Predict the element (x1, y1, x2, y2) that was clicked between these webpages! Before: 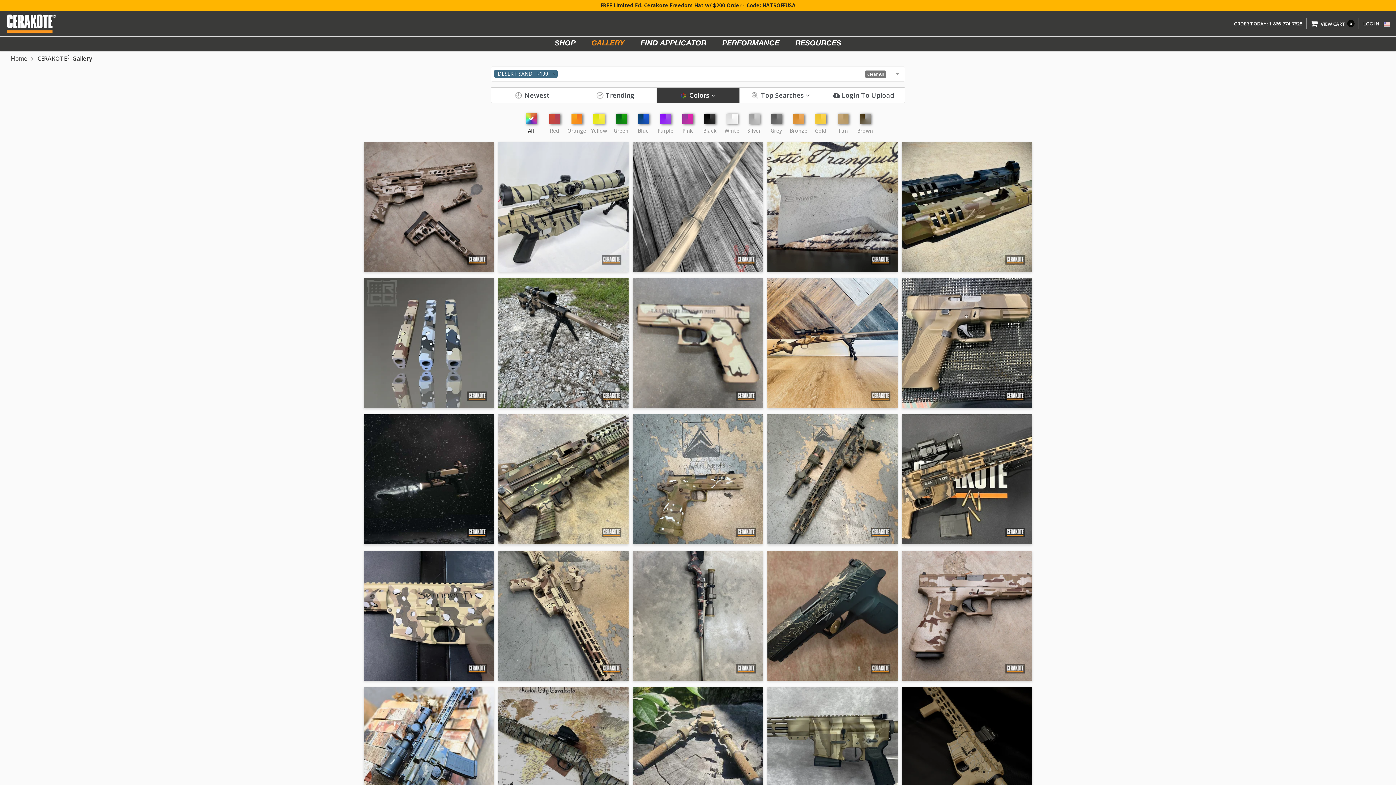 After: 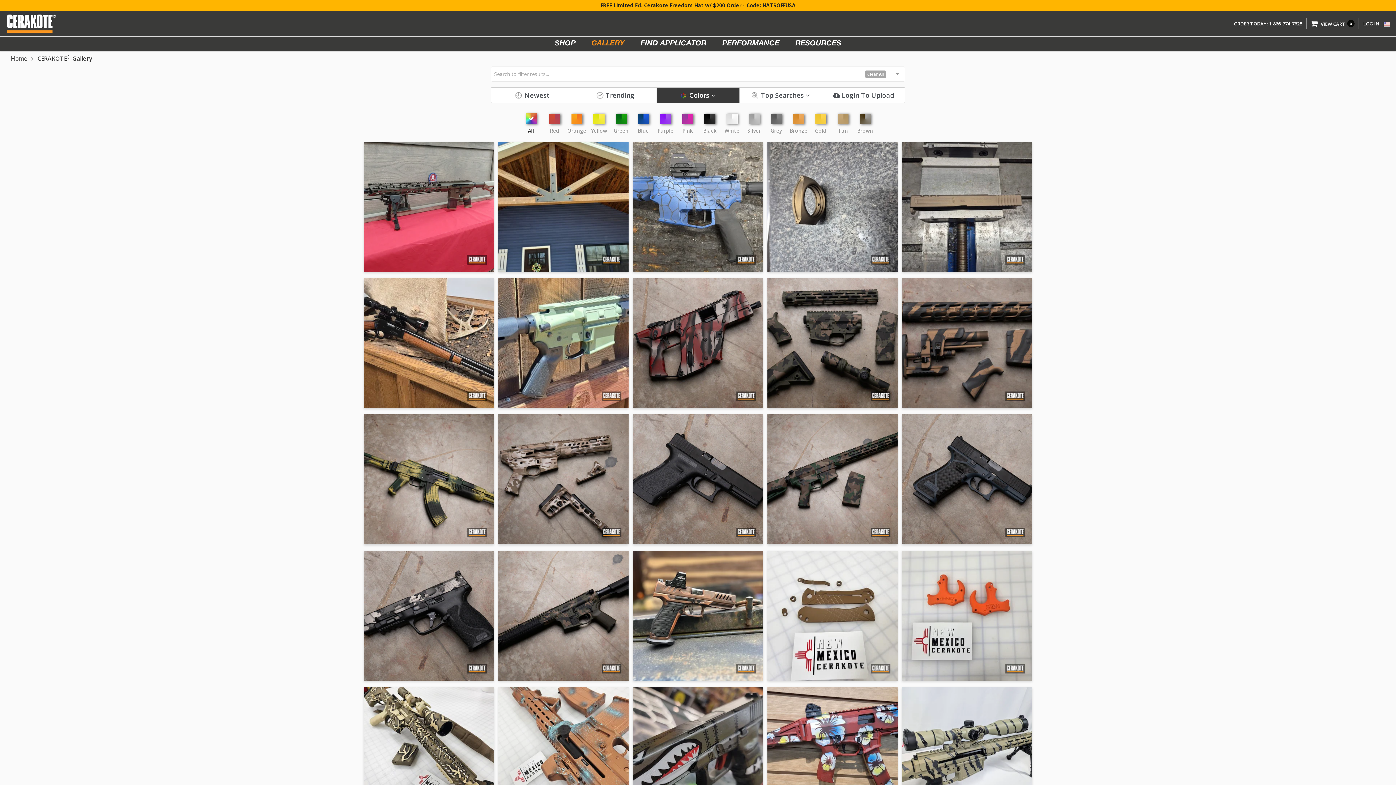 Action: bbox: (860, 66, 890, 81) label: Clear All